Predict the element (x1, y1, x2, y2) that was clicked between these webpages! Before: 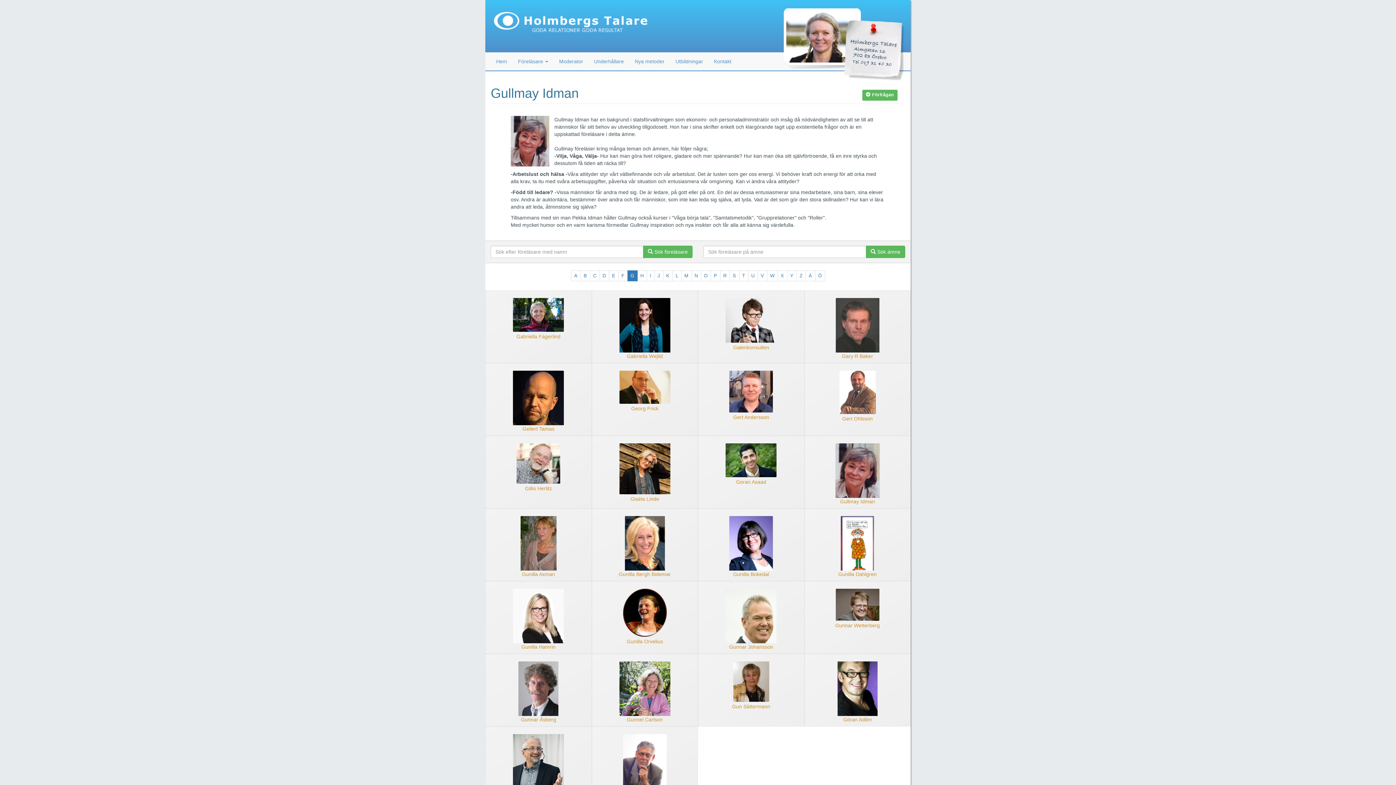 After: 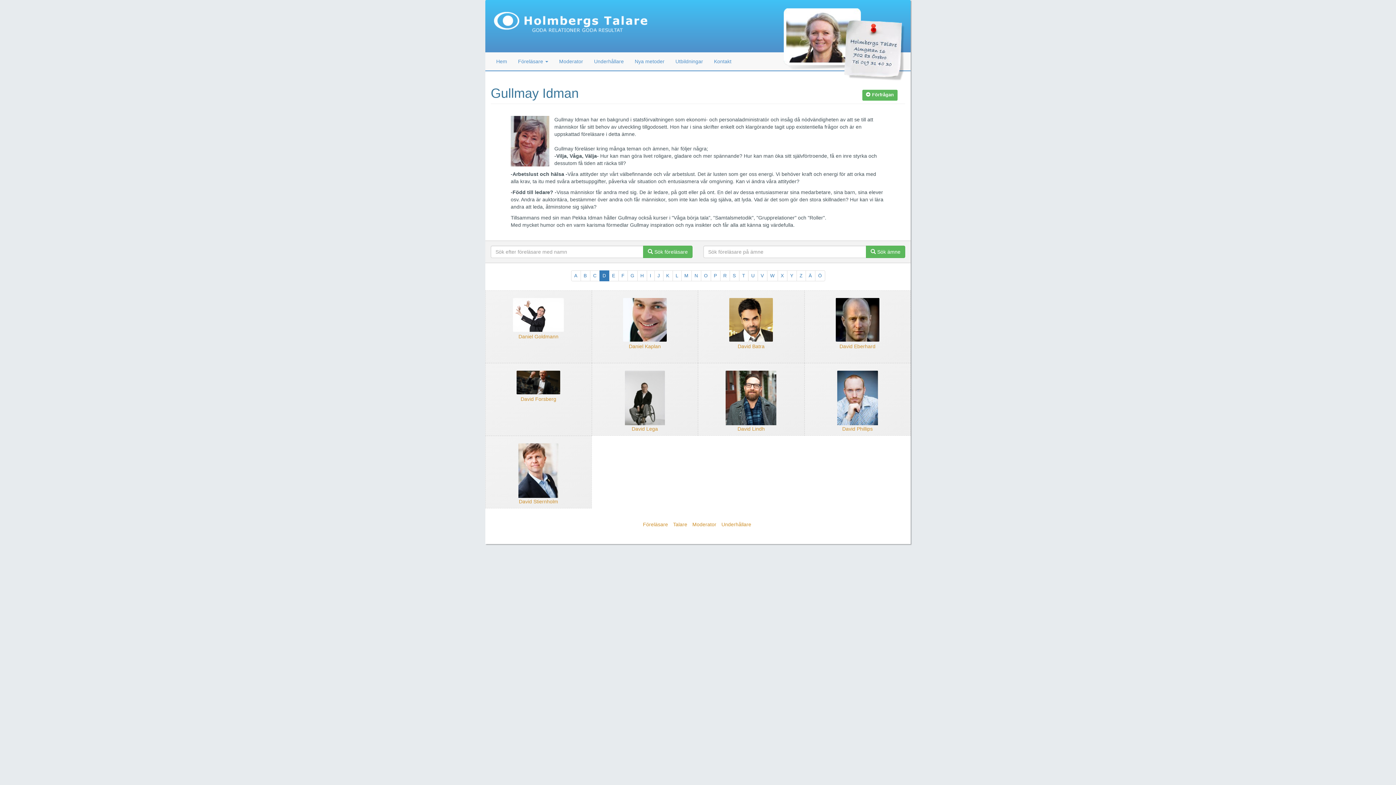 Action: bbox: (599, 270, 609, 281) label: D